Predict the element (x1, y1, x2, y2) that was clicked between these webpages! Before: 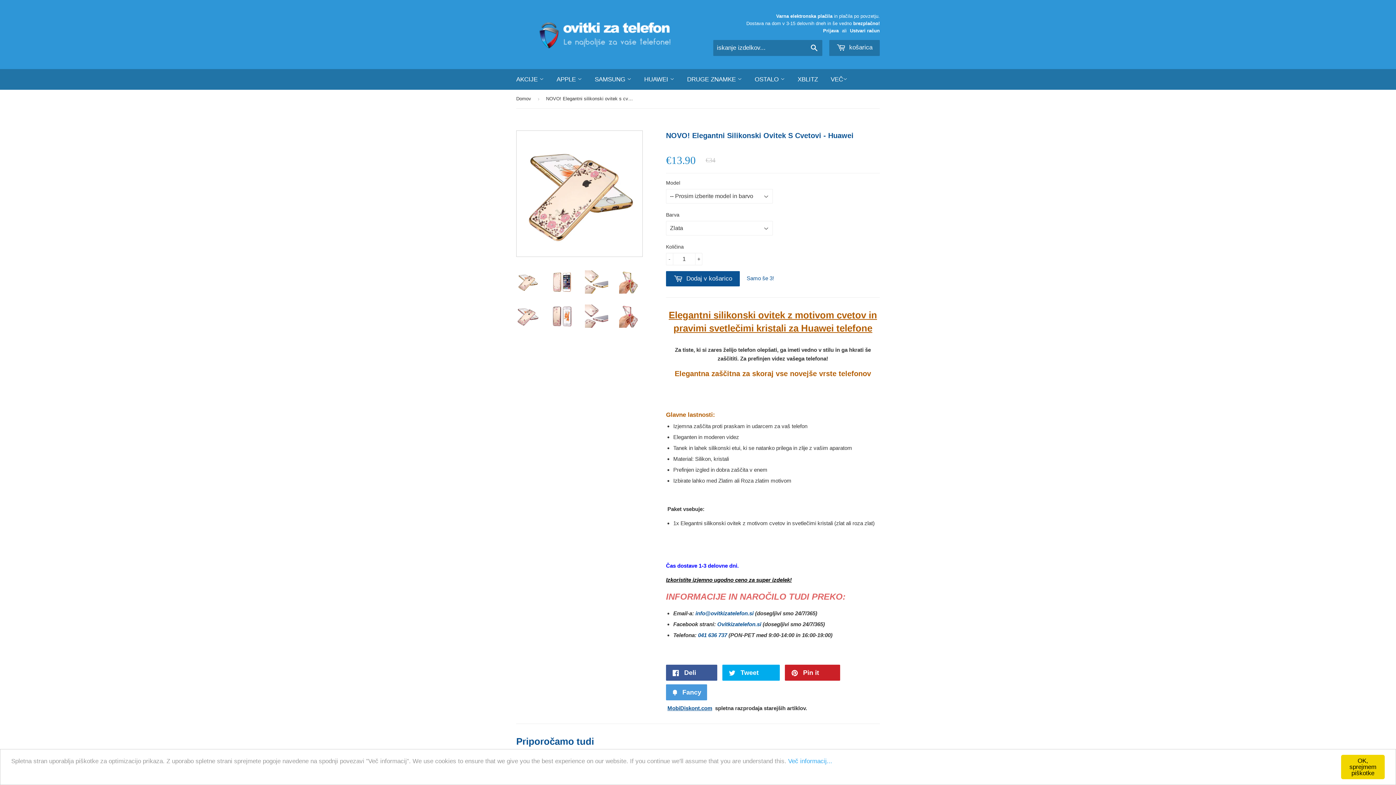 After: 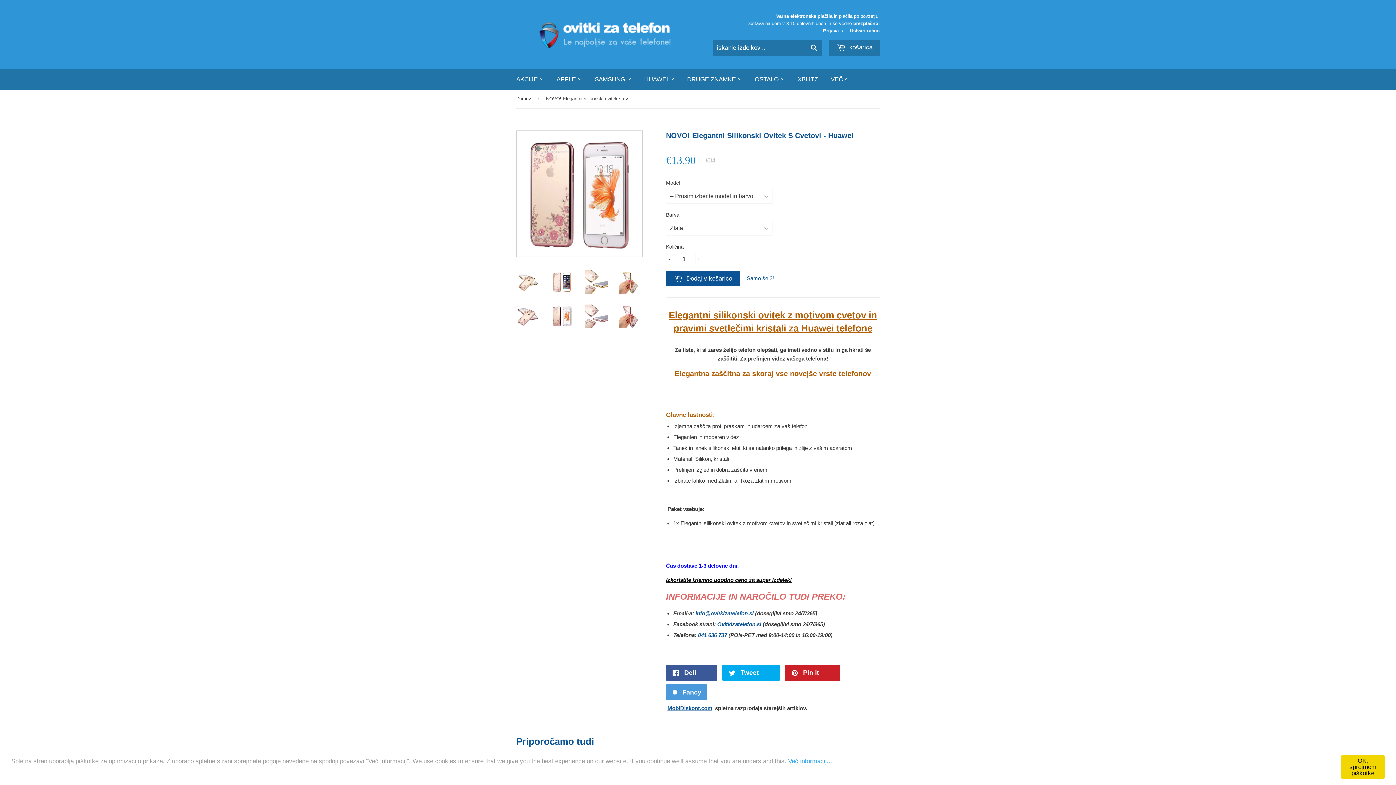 Action: bbox: (550, 304, 574, 328)